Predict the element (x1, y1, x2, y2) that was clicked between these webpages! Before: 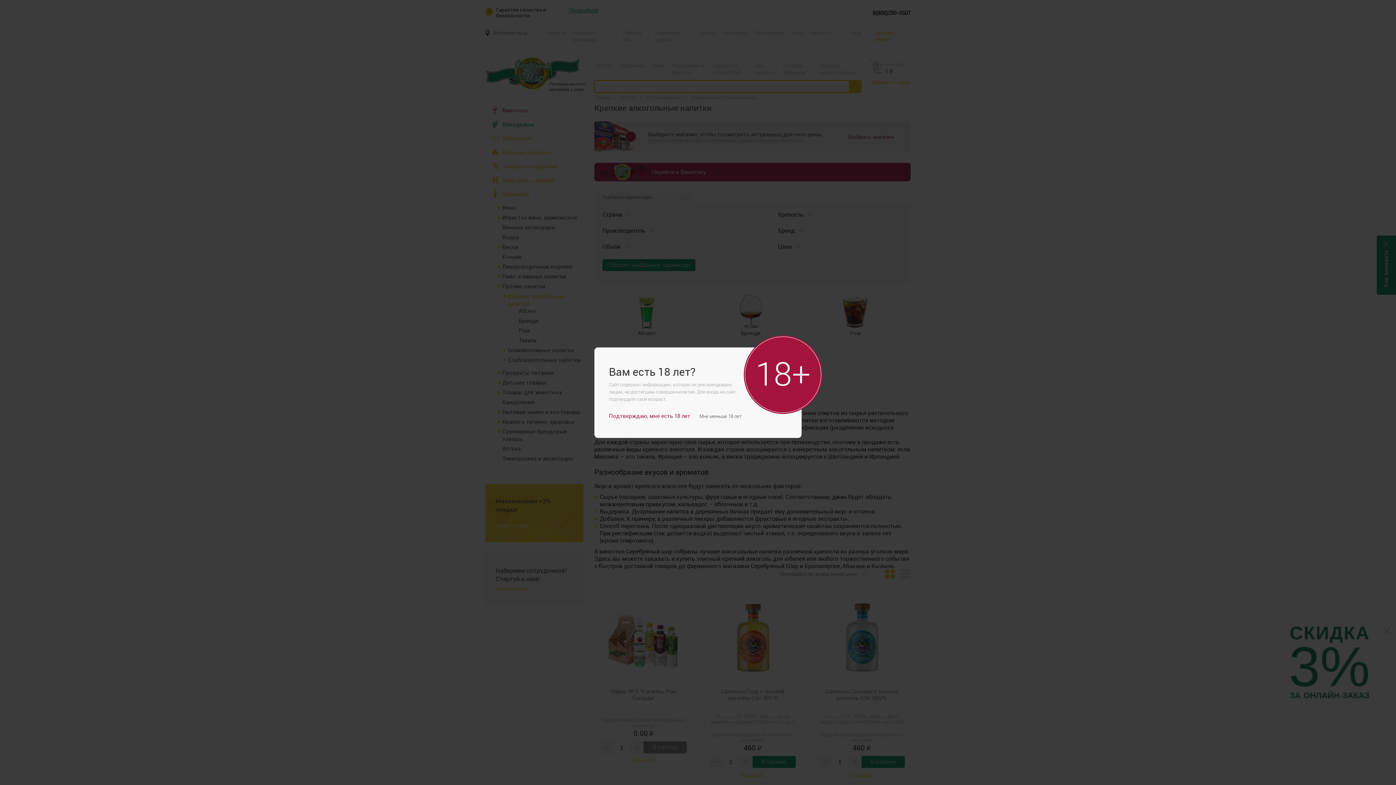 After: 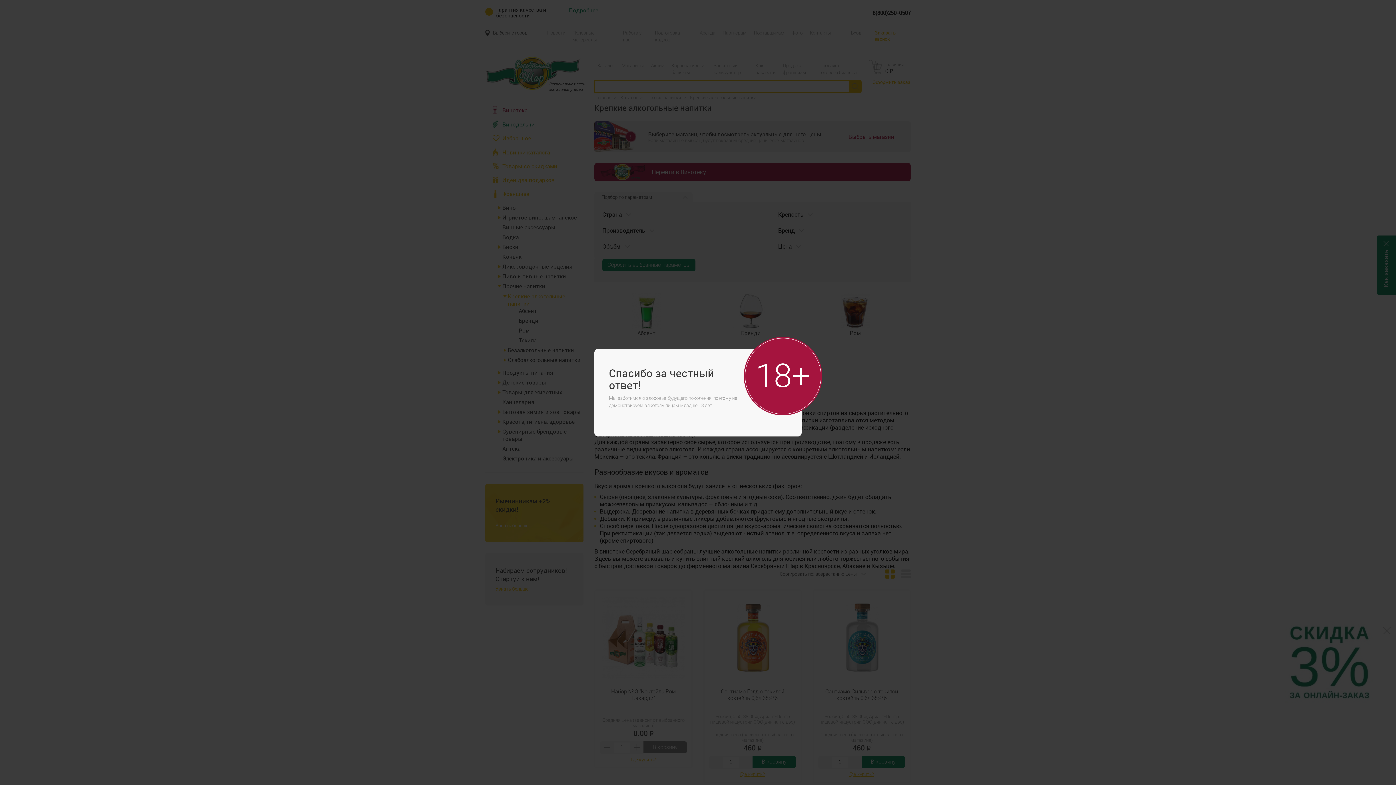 Action: bbox: (699, 413, 741, 419) label: Мне меньше 18 лет